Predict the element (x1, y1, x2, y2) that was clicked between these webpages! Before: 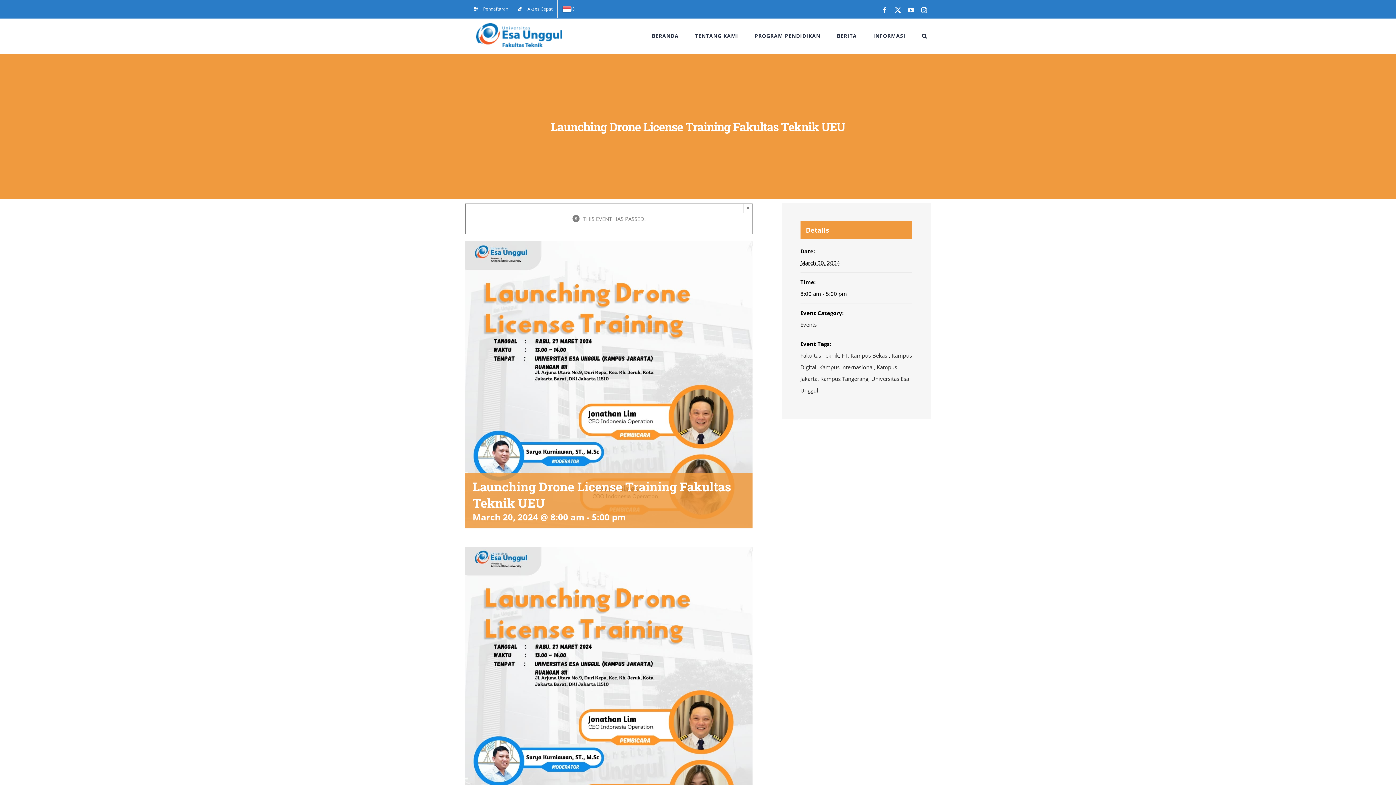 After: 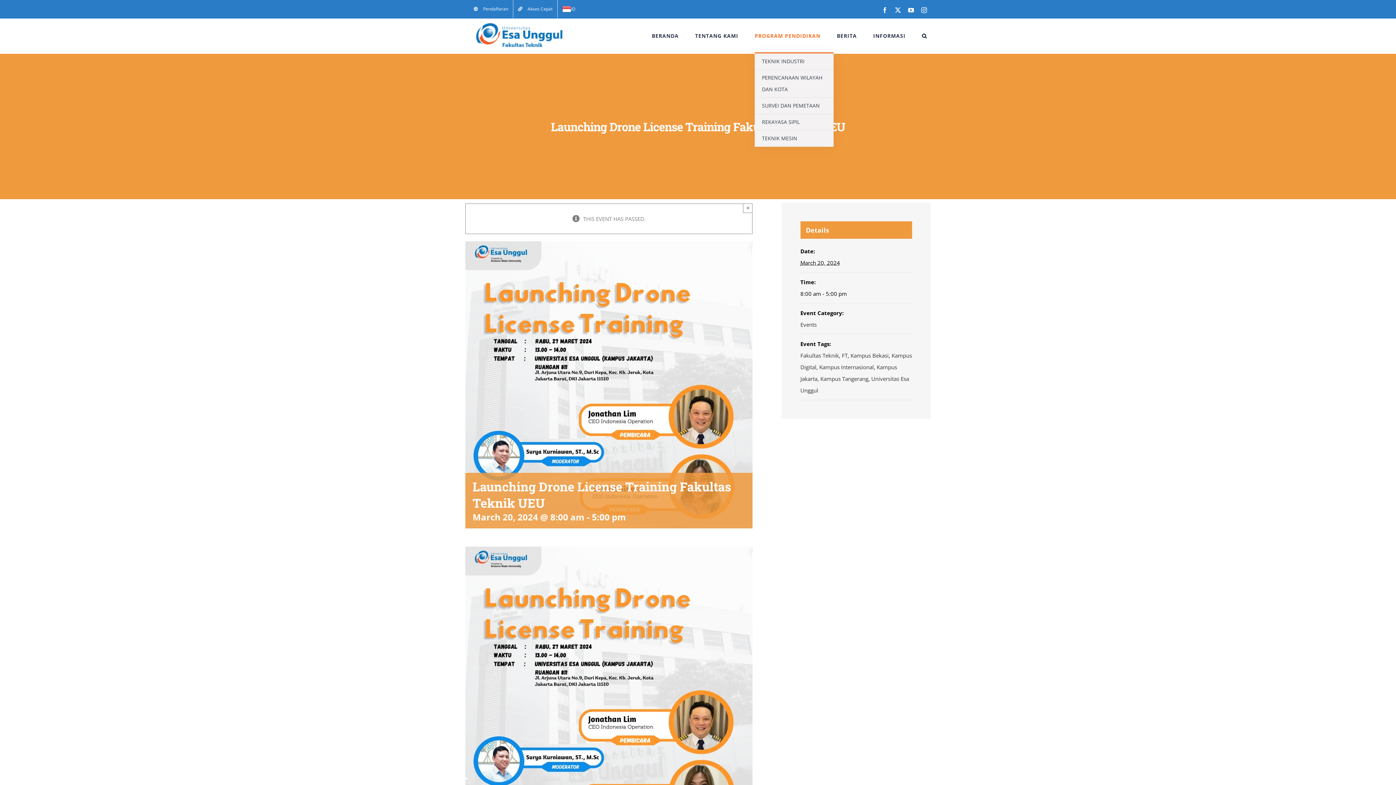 Action: bbox: (754, 19, 820, 52) label: PROGRAM PENDIDIKAN